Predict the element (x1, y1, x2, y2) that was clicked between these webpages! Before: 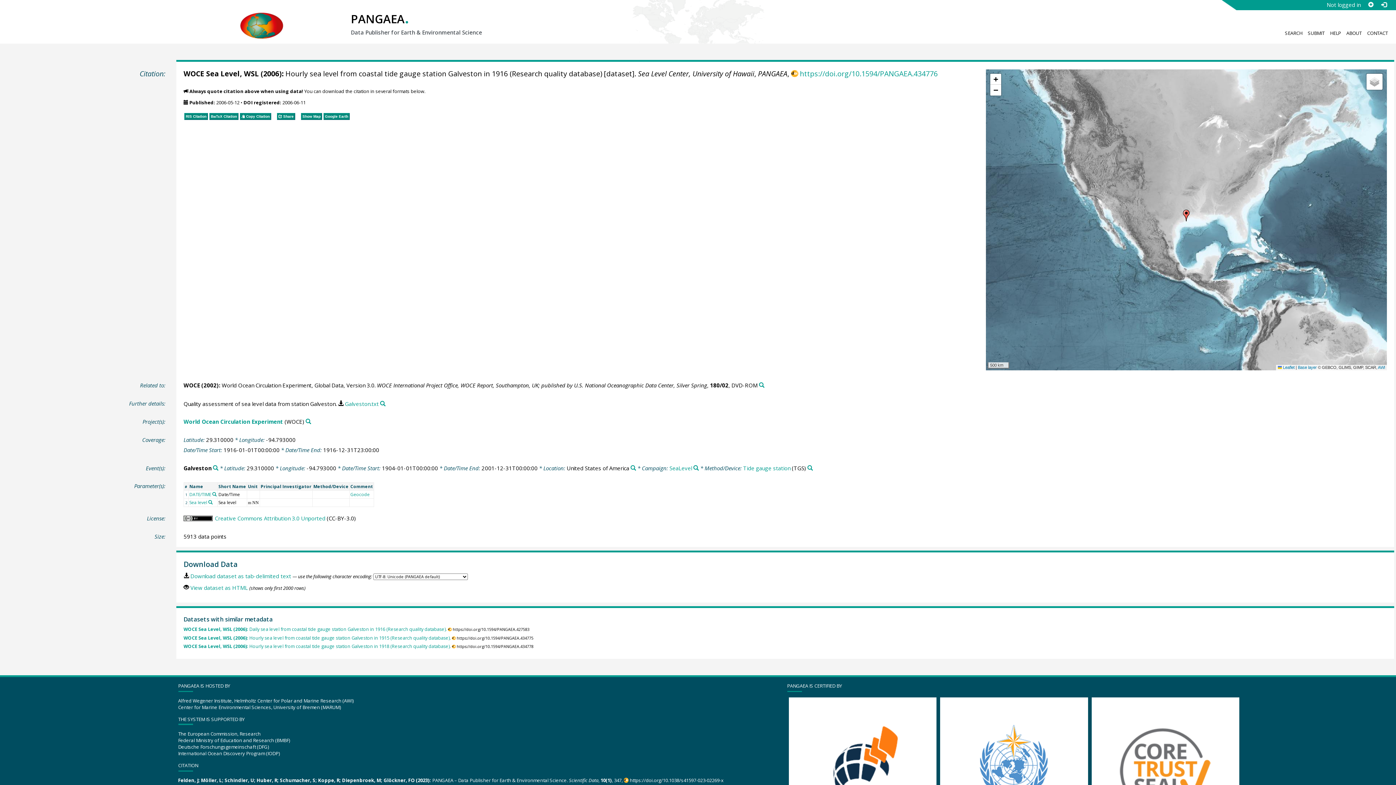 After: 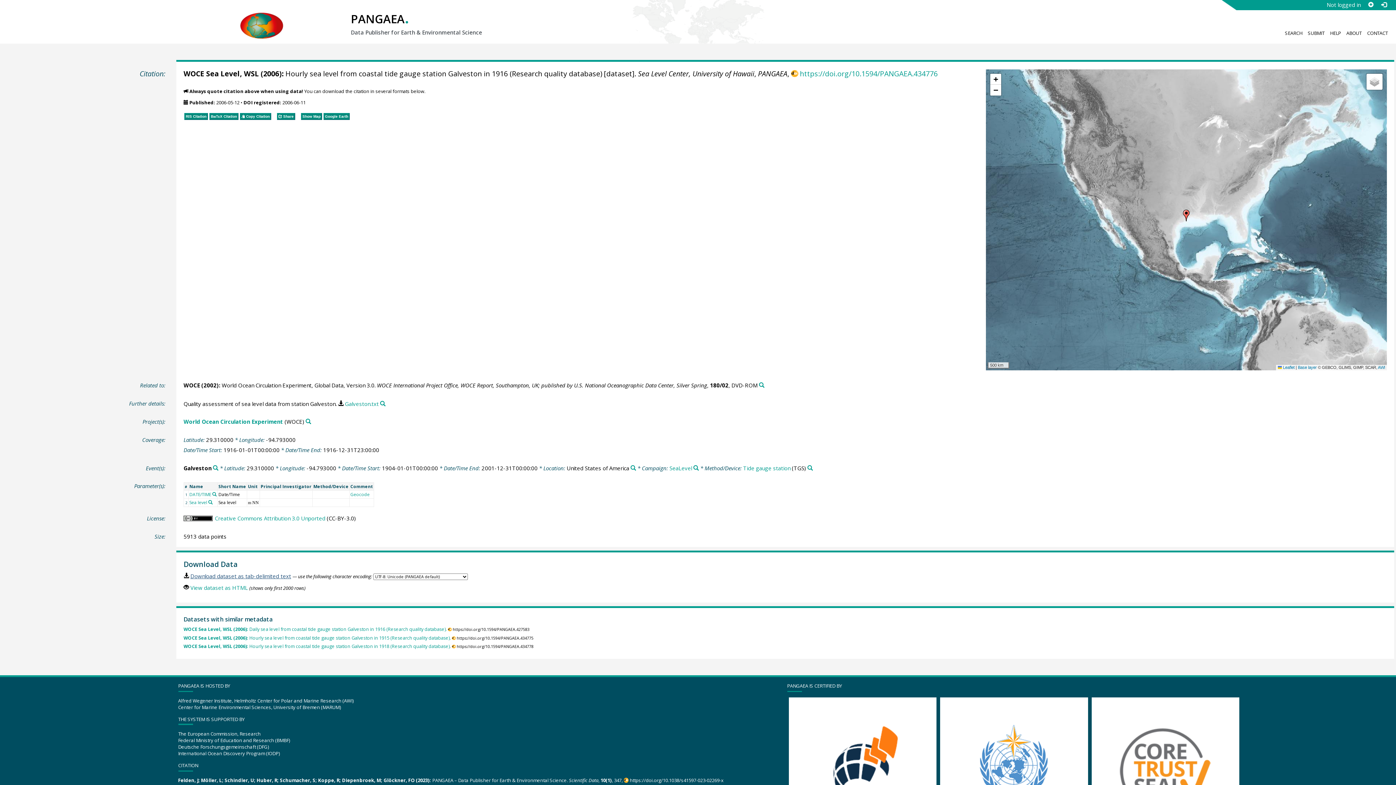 Action: bbox: (183, 572, 291, 579) label: Download dataset as tab-delimited text